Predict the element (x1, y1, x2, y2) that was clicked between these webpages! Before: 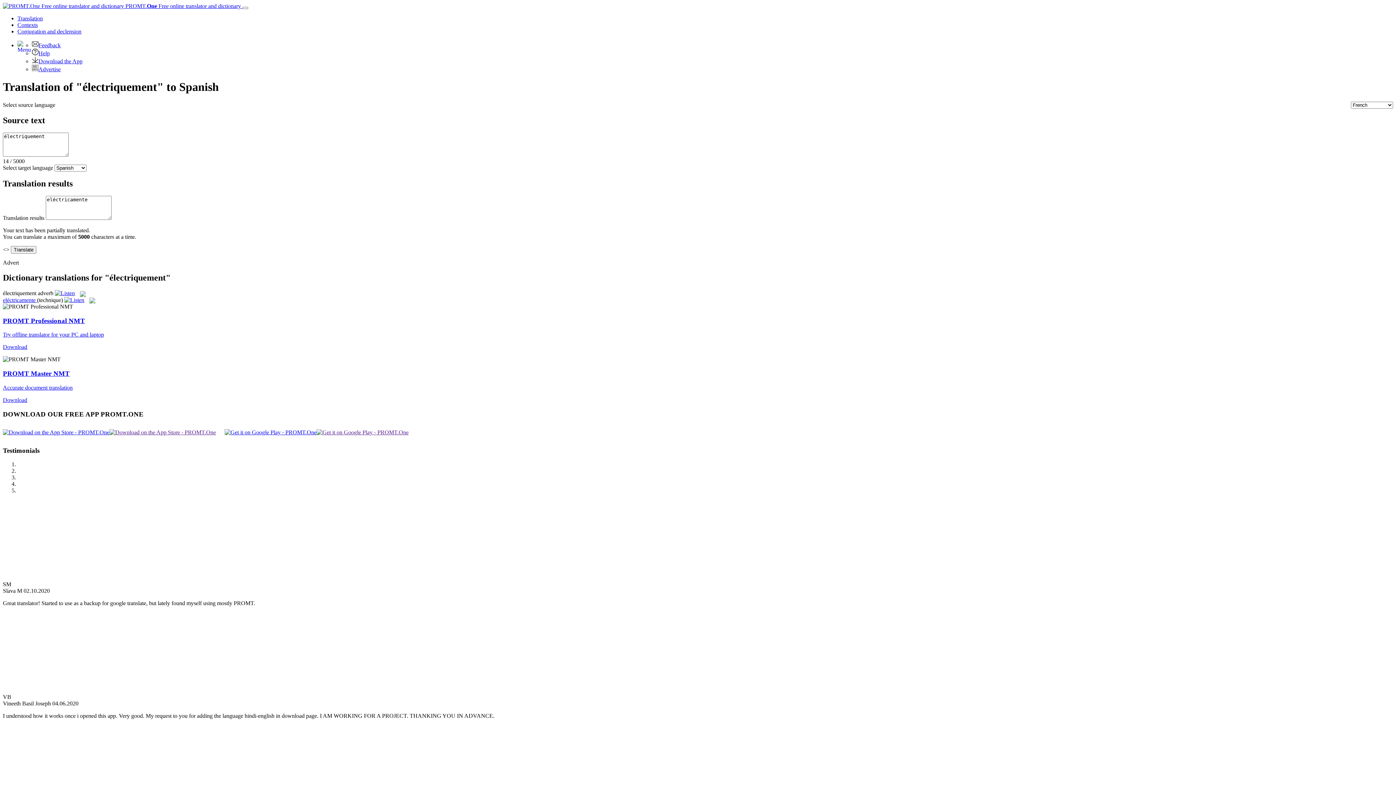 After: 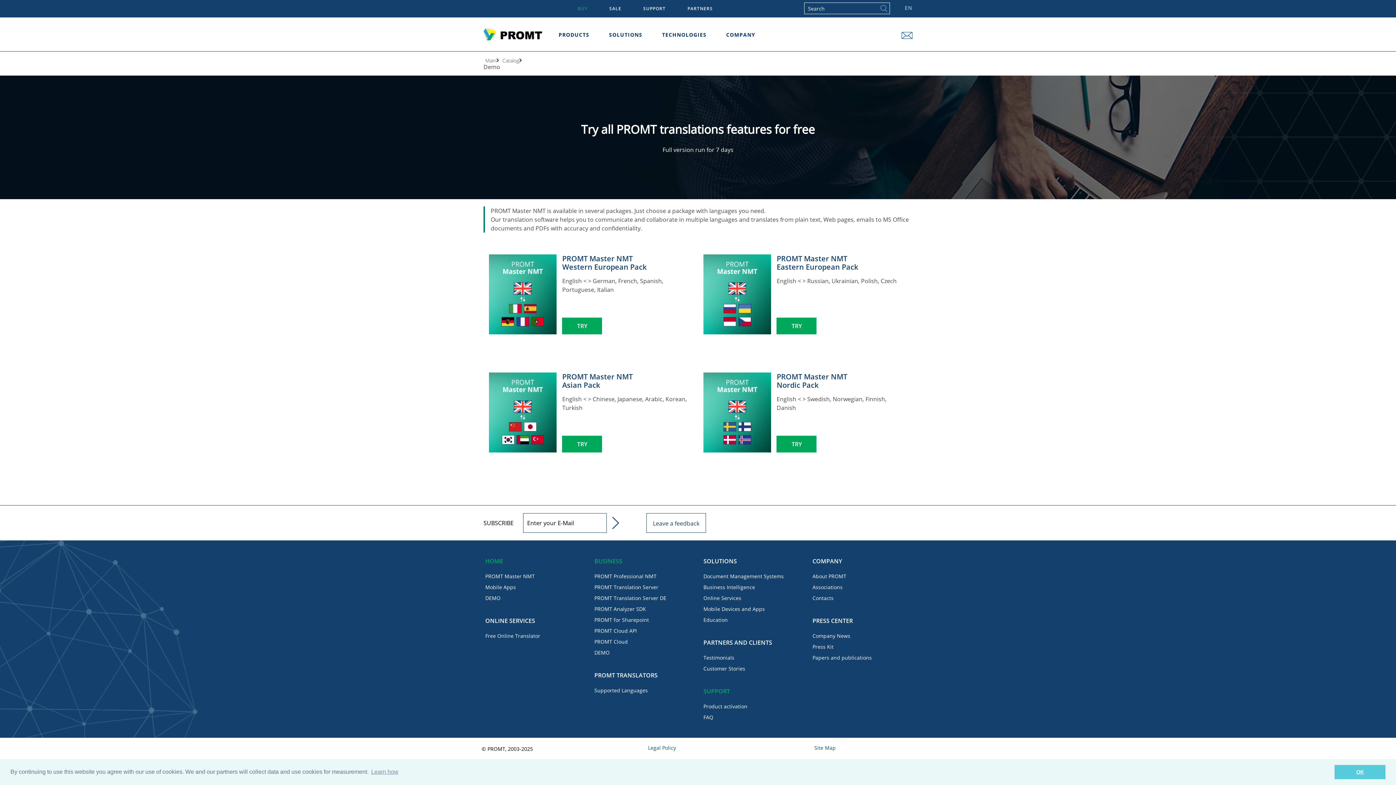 Action: bbox: (2, 369, 69, 377) label: PROMT Master NMT